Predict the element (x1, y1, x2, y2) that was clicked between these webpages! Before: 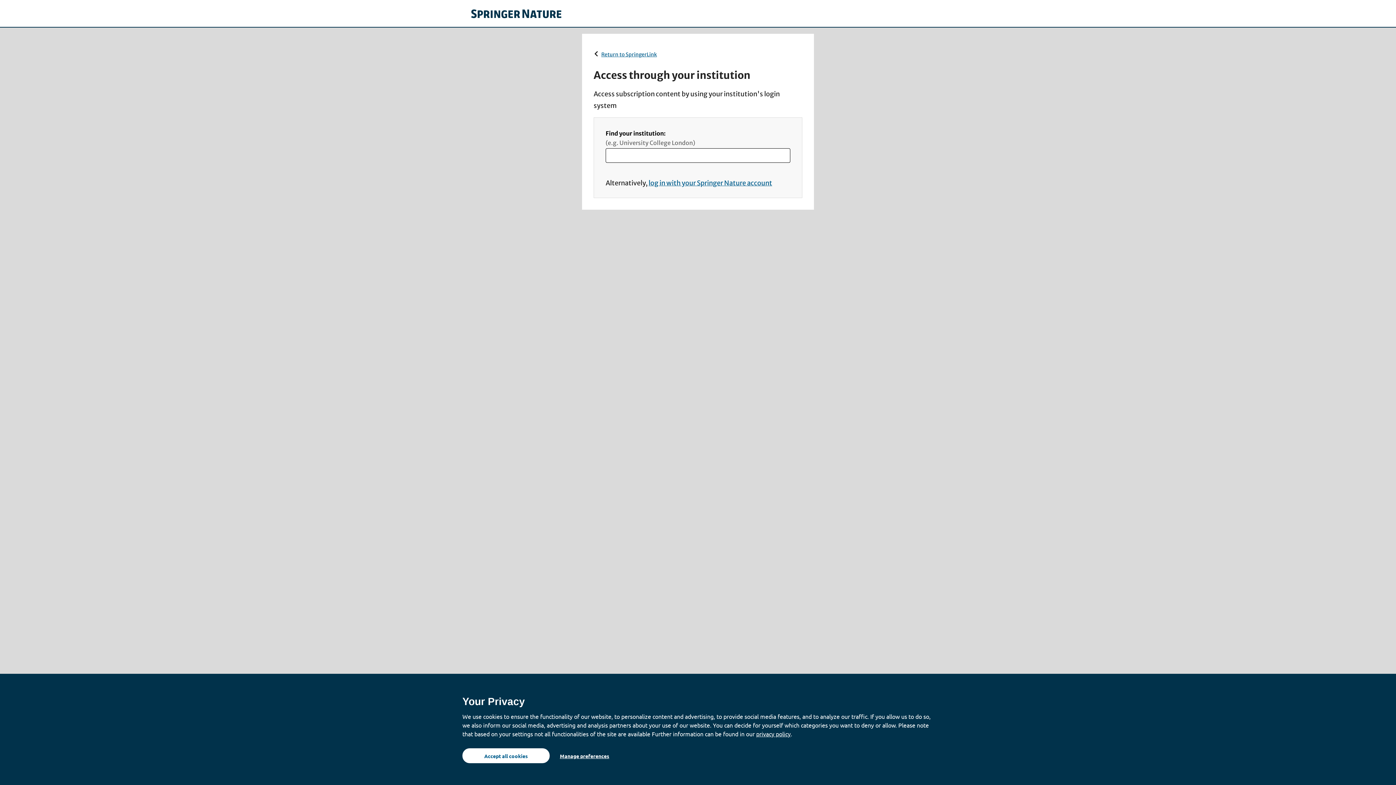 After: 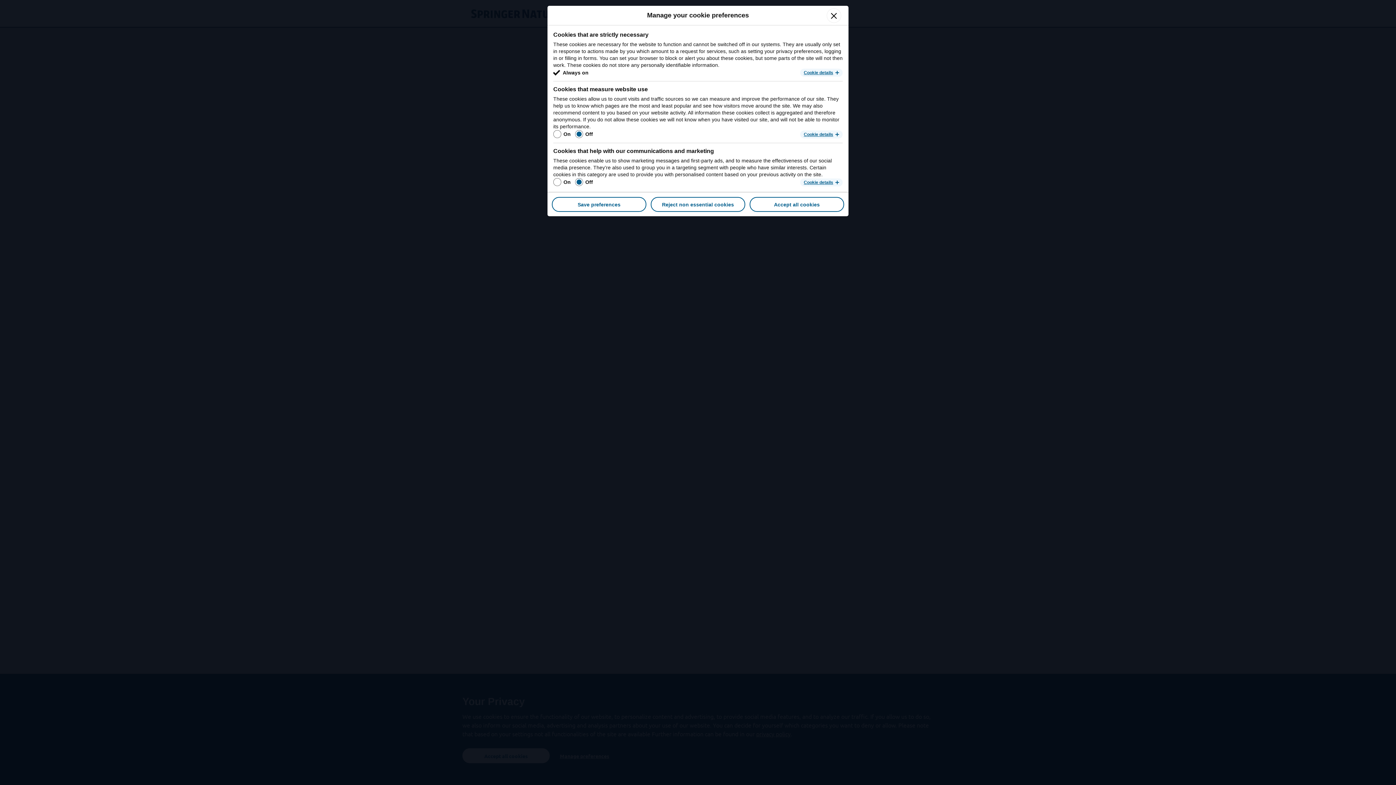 Action: bbox: (554, 748, 615, 763) label: Manage preferences